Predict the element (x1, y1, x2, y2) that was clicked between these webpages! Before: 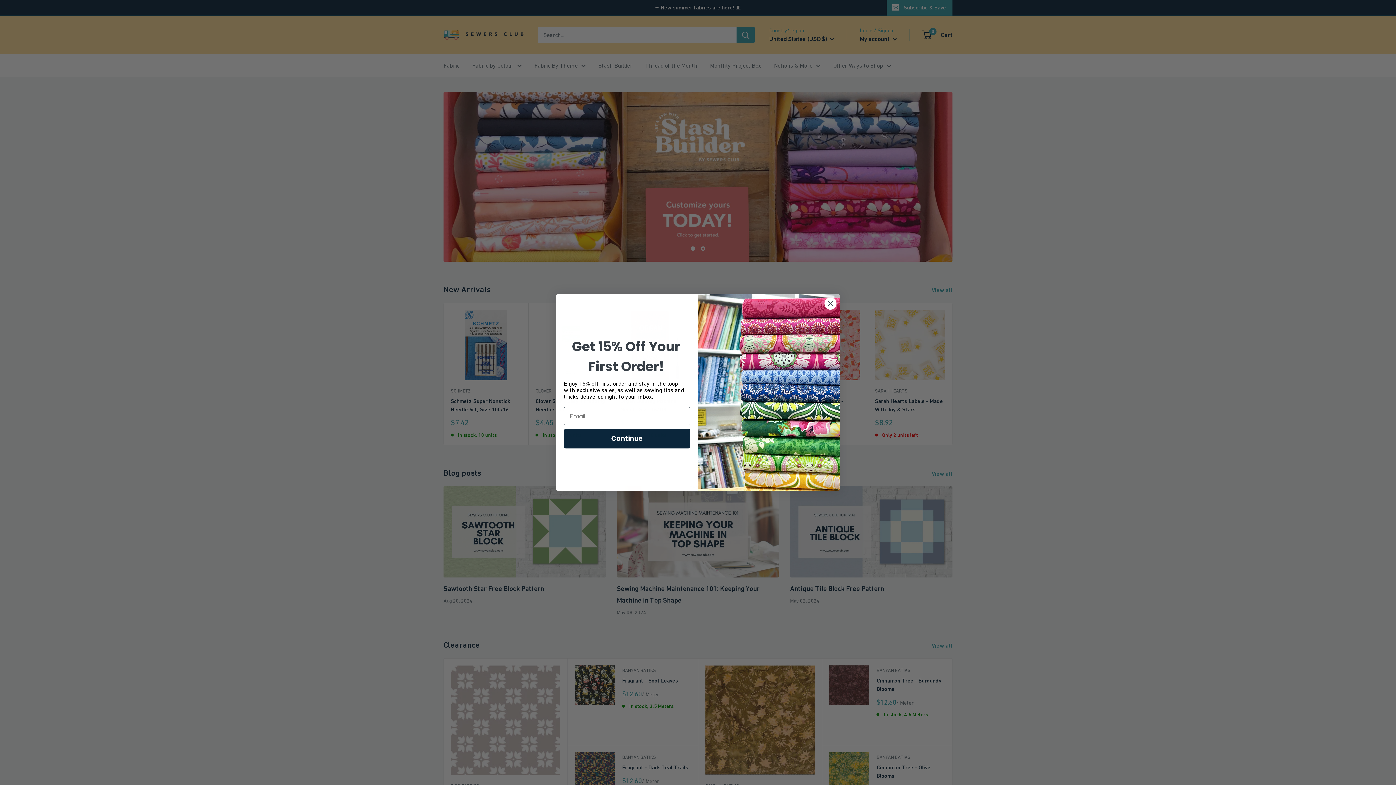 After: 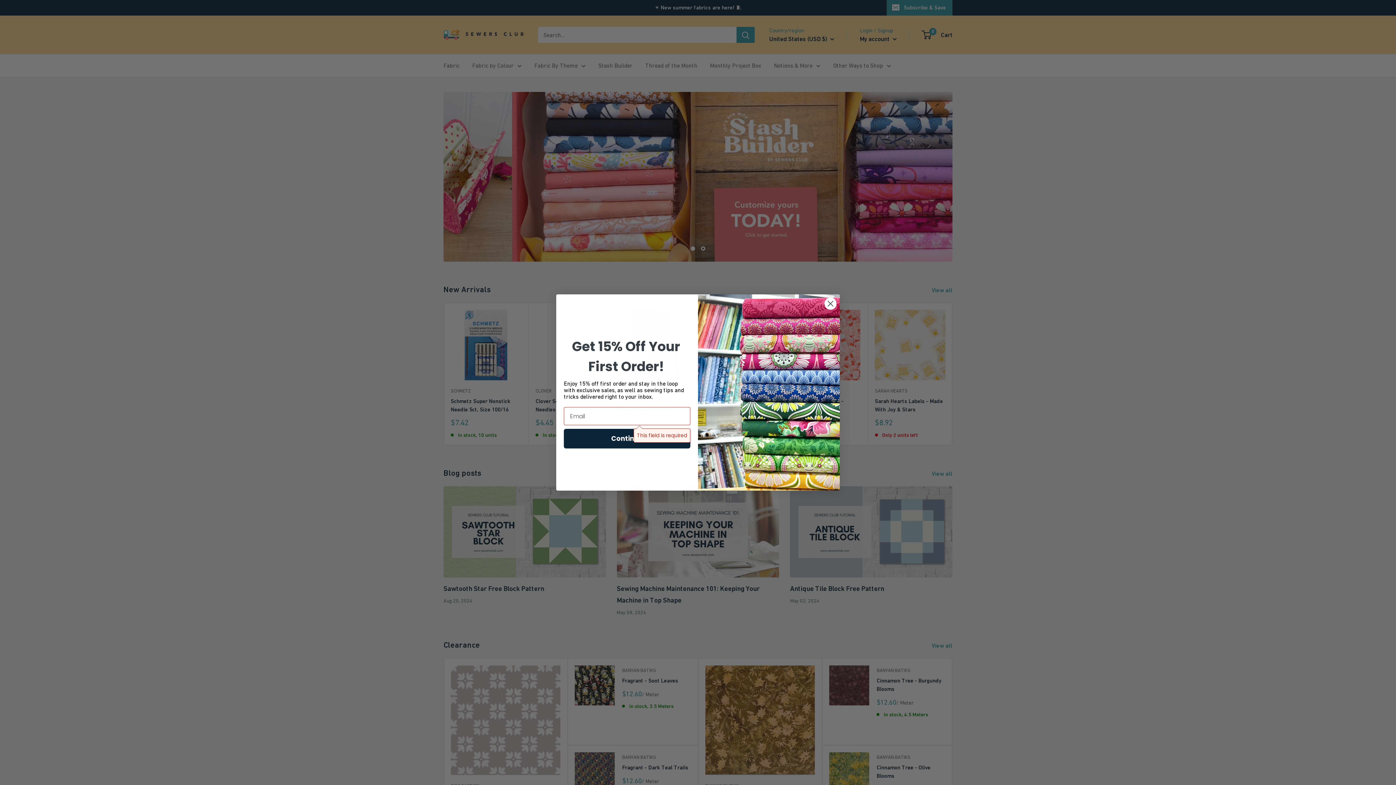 Action: bbox: (564, 429, 690, 448) label: Continue